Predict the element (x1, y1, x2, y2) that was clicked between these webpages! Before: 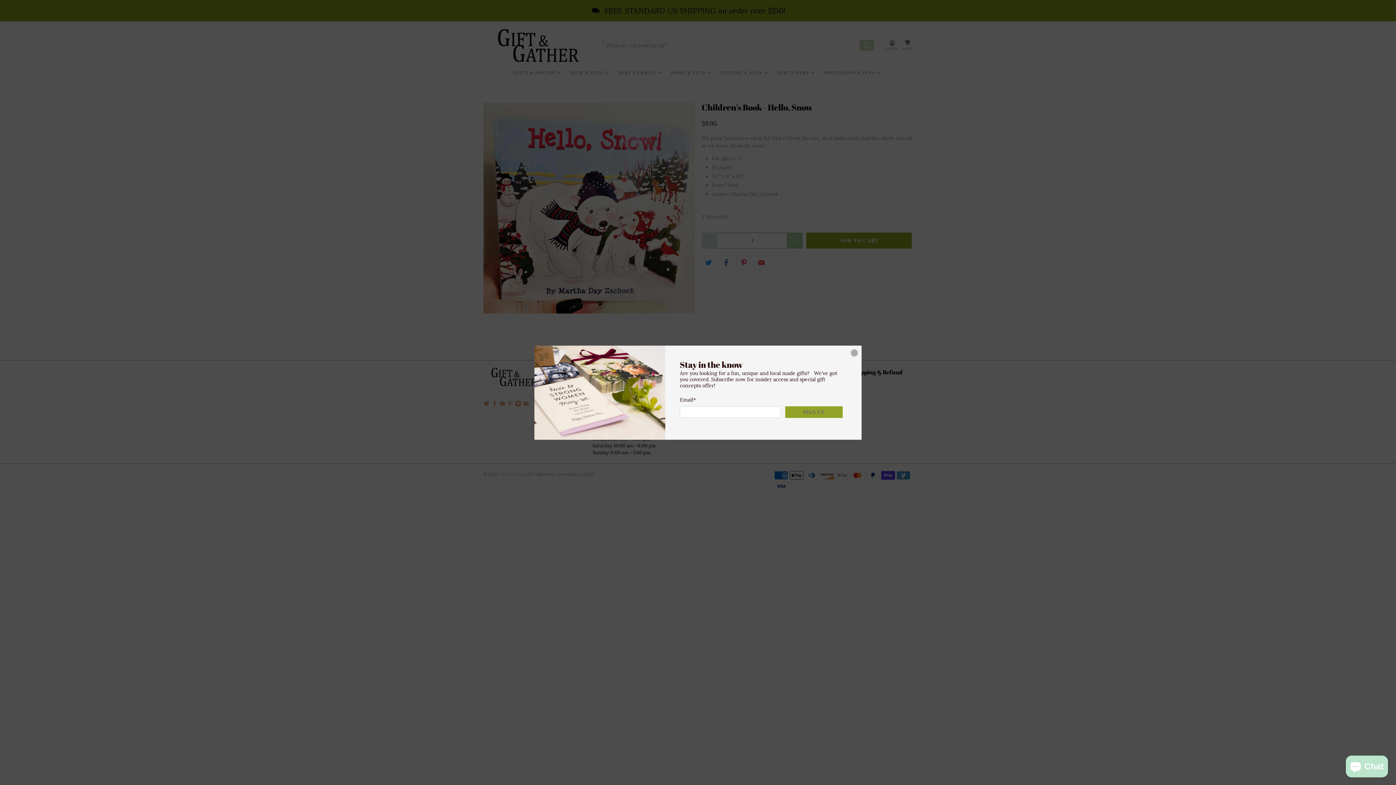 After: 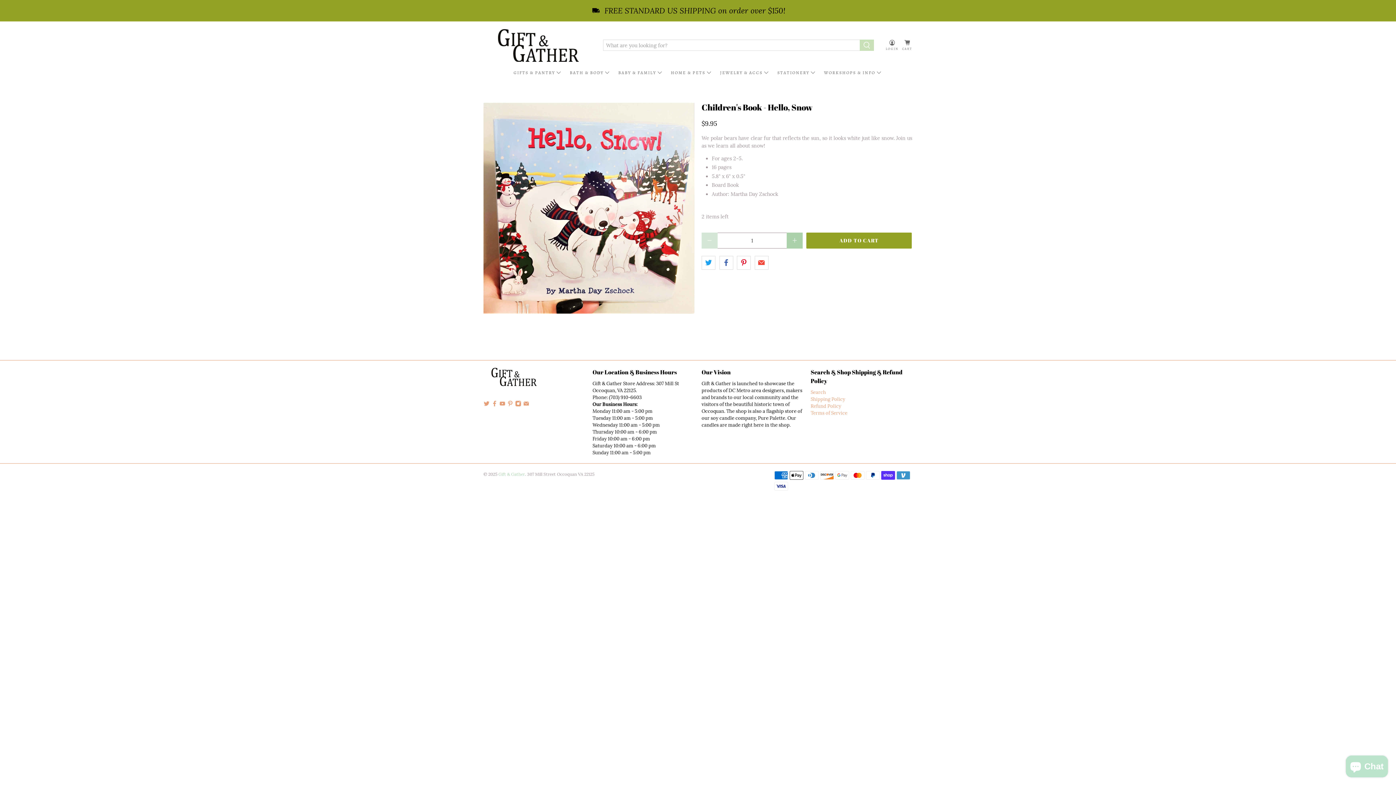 Action: bbox: (850, 349, 858, 356) label: close